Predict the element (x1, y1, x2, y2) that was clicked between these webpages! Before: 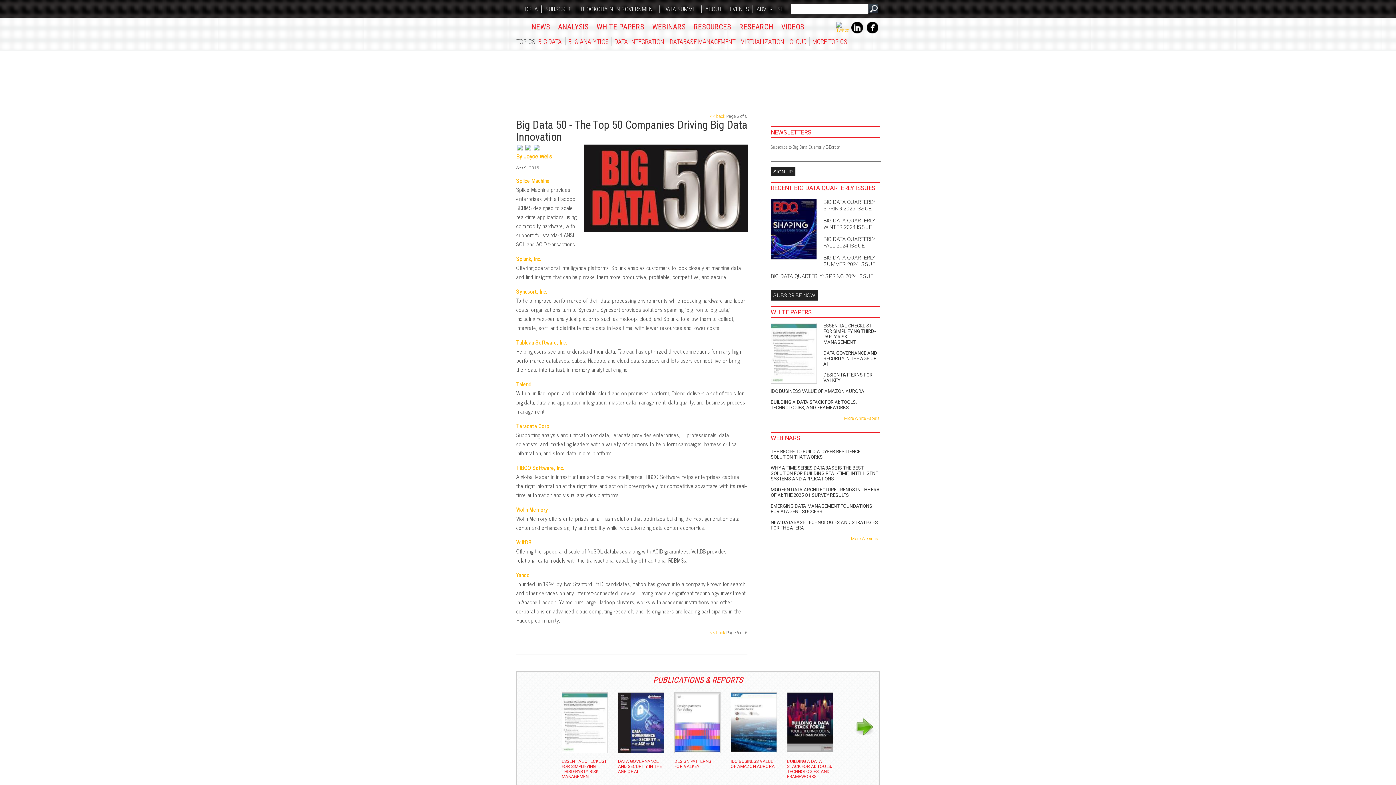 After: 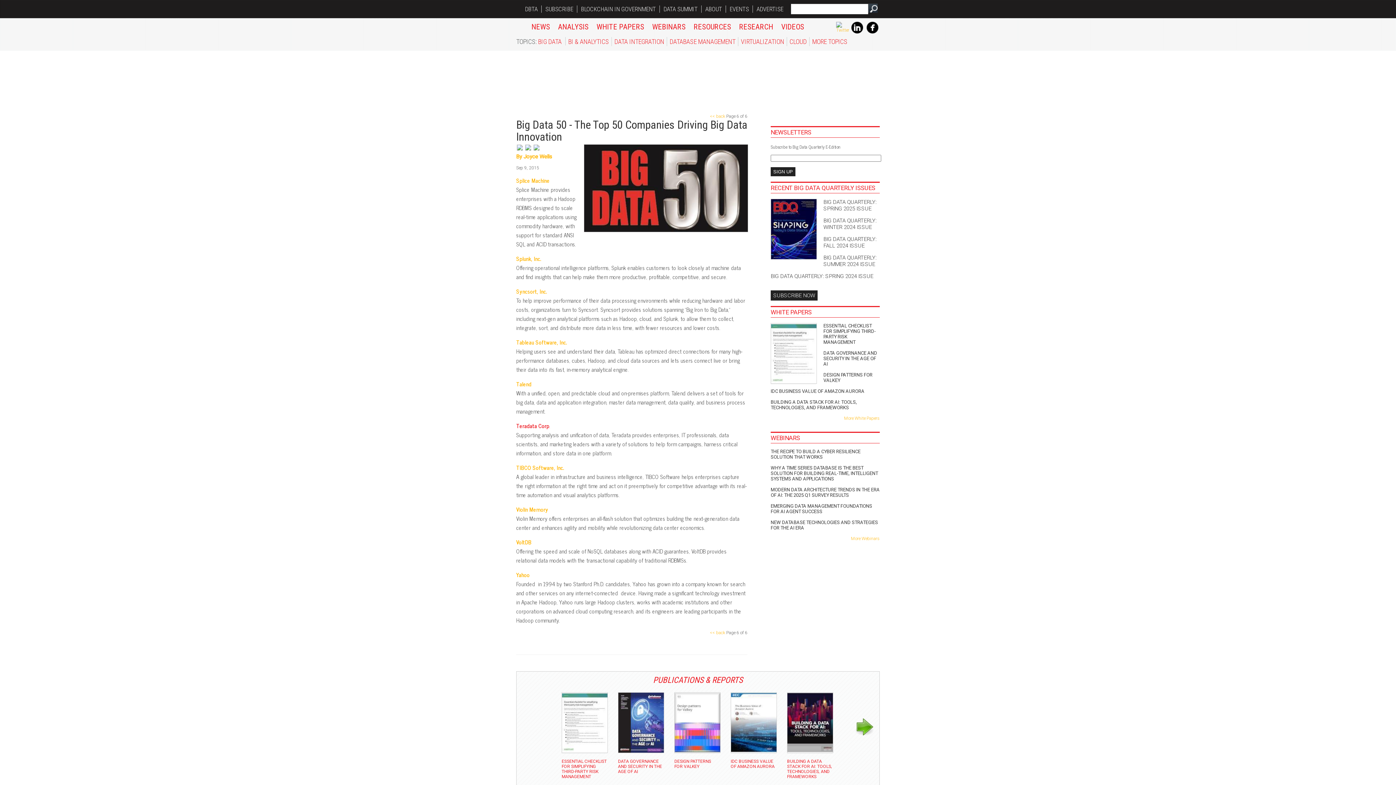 Action: label: Teradata Corp.
 bbox: (516, 421, 550, 430)